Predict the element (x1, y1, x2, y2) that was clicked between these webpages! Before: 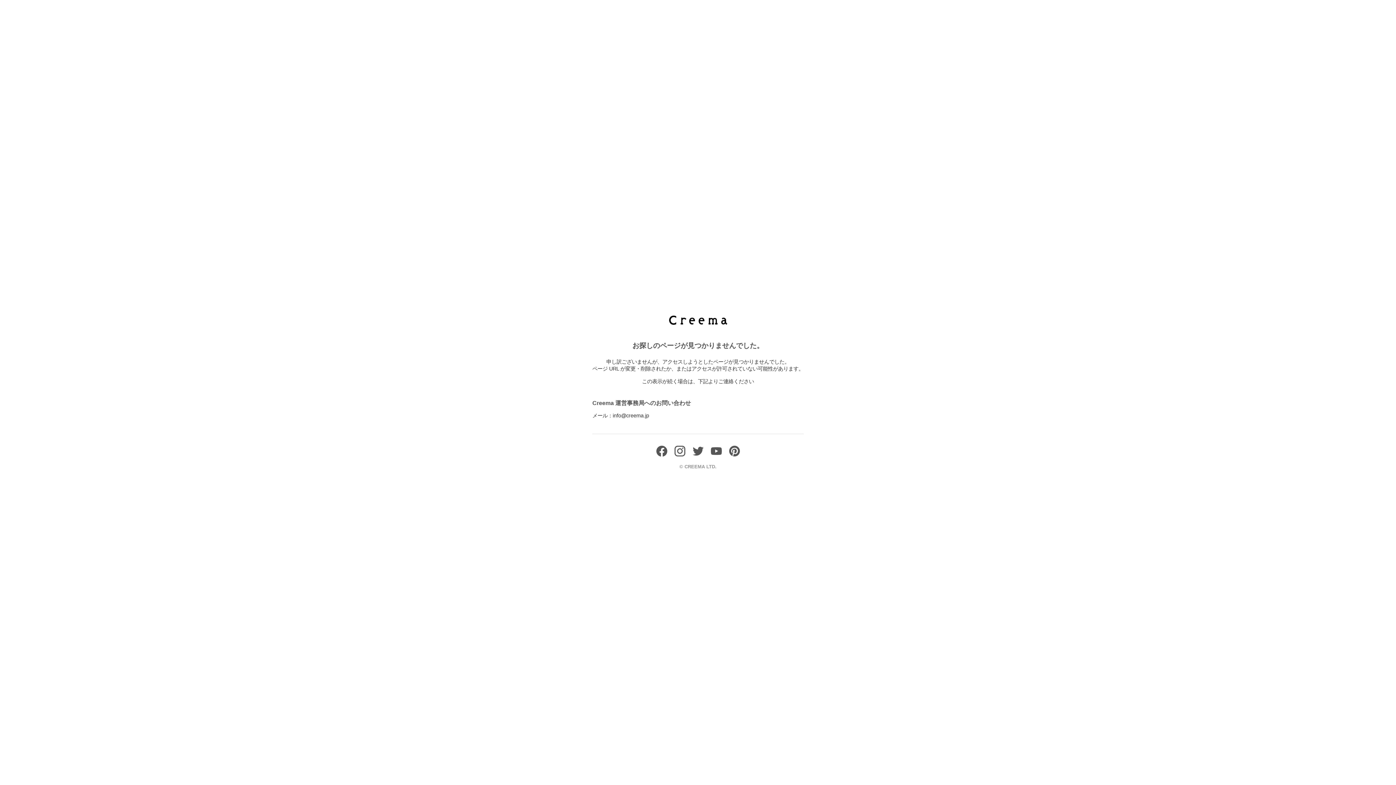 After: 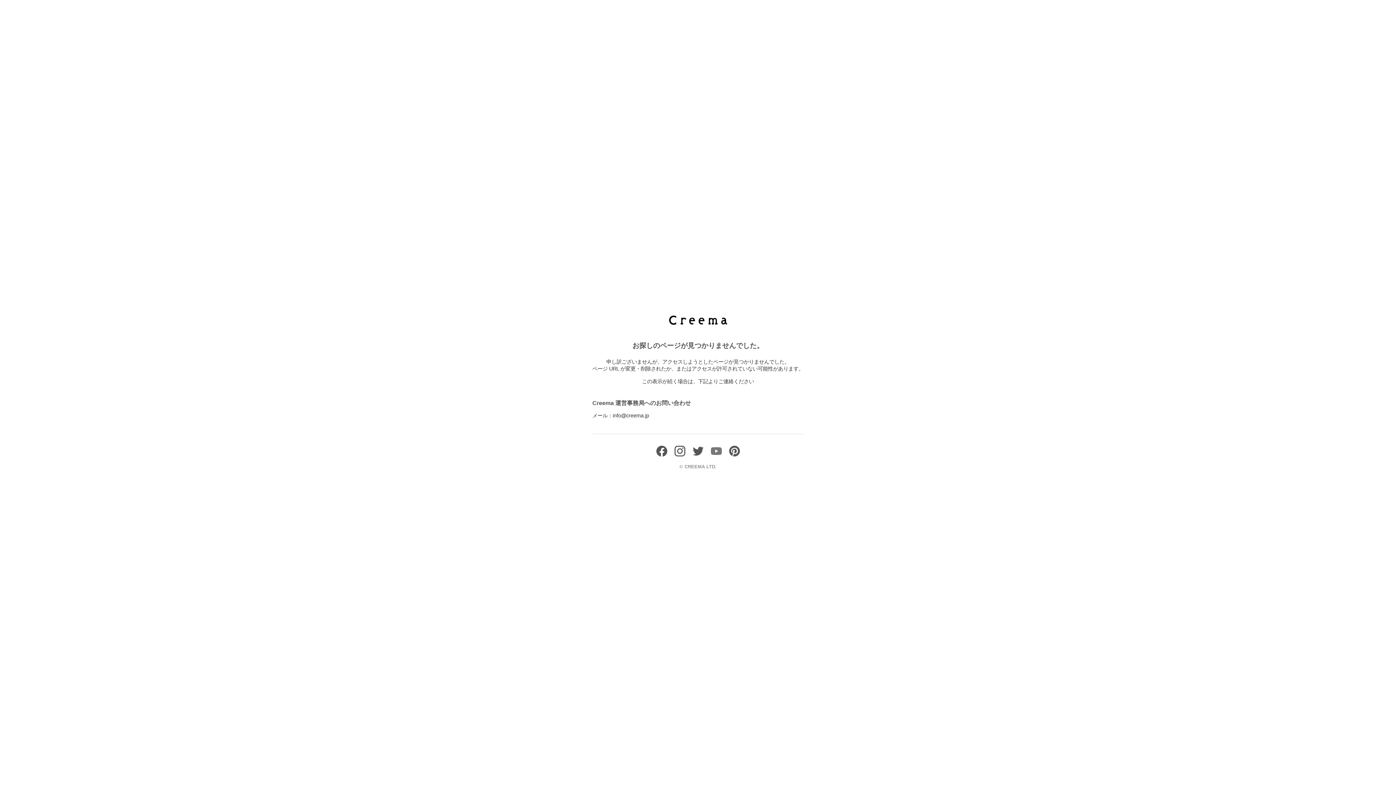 Action: bbox: (710, 451, 721, 458)